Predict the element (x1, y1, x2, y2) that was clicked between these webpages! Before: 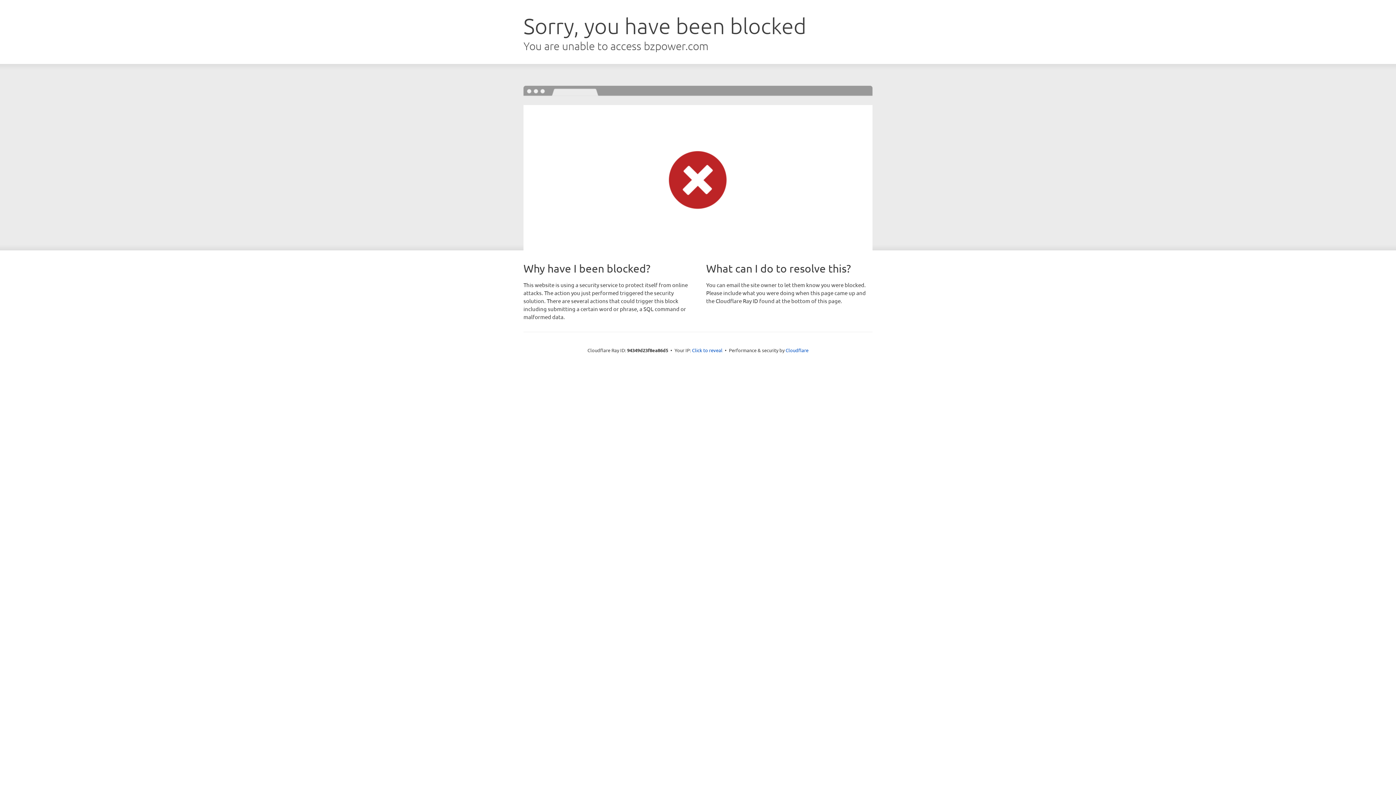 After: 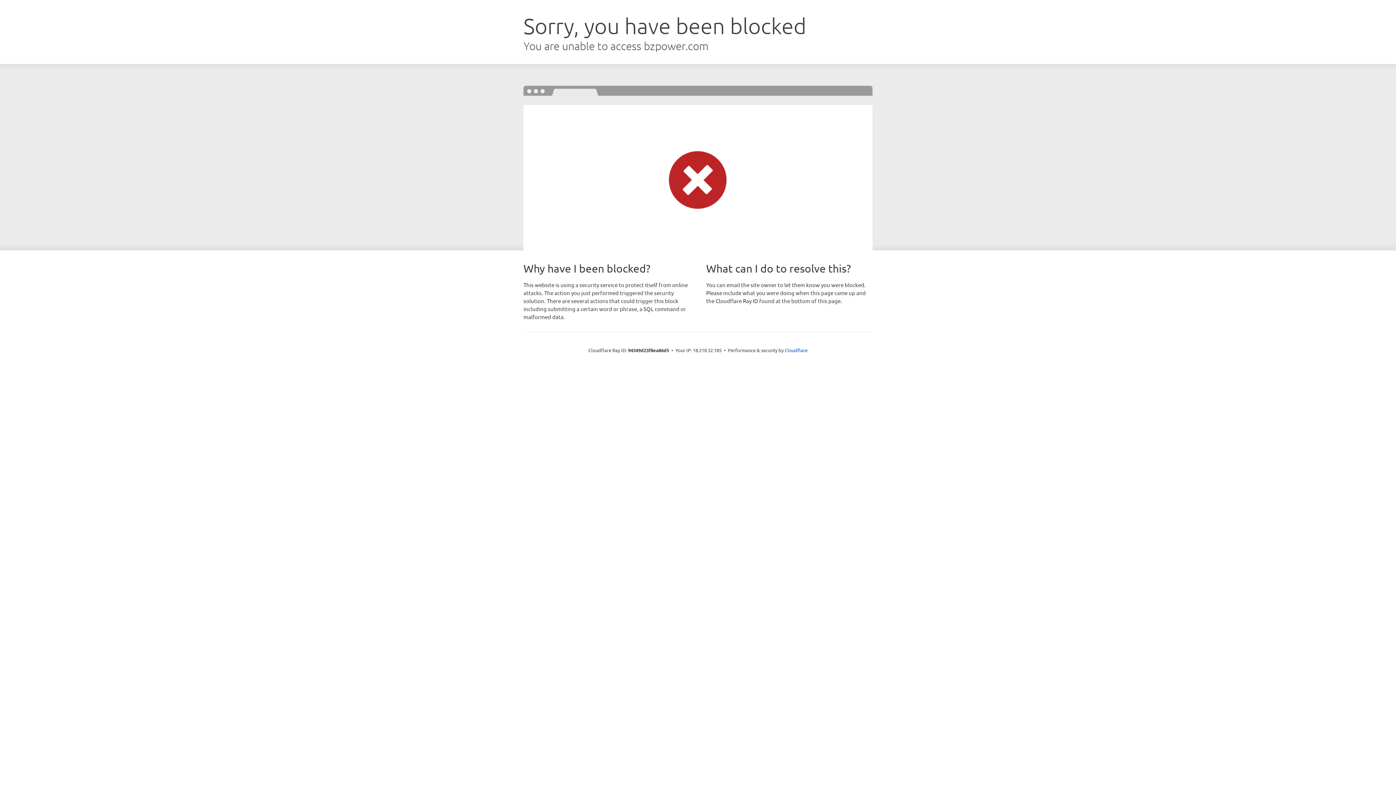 Action: label: Click to reveal bbox: (692, 346, 722, 353)